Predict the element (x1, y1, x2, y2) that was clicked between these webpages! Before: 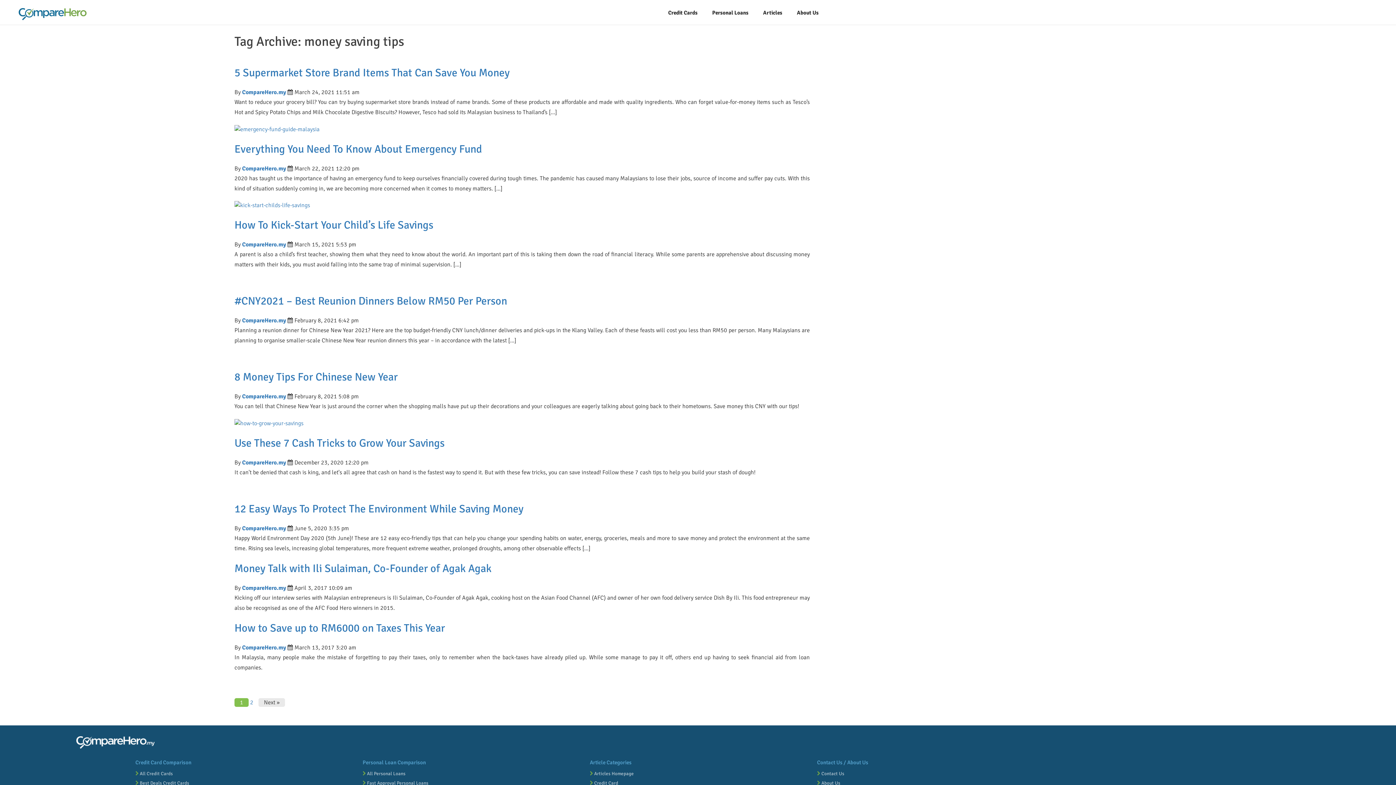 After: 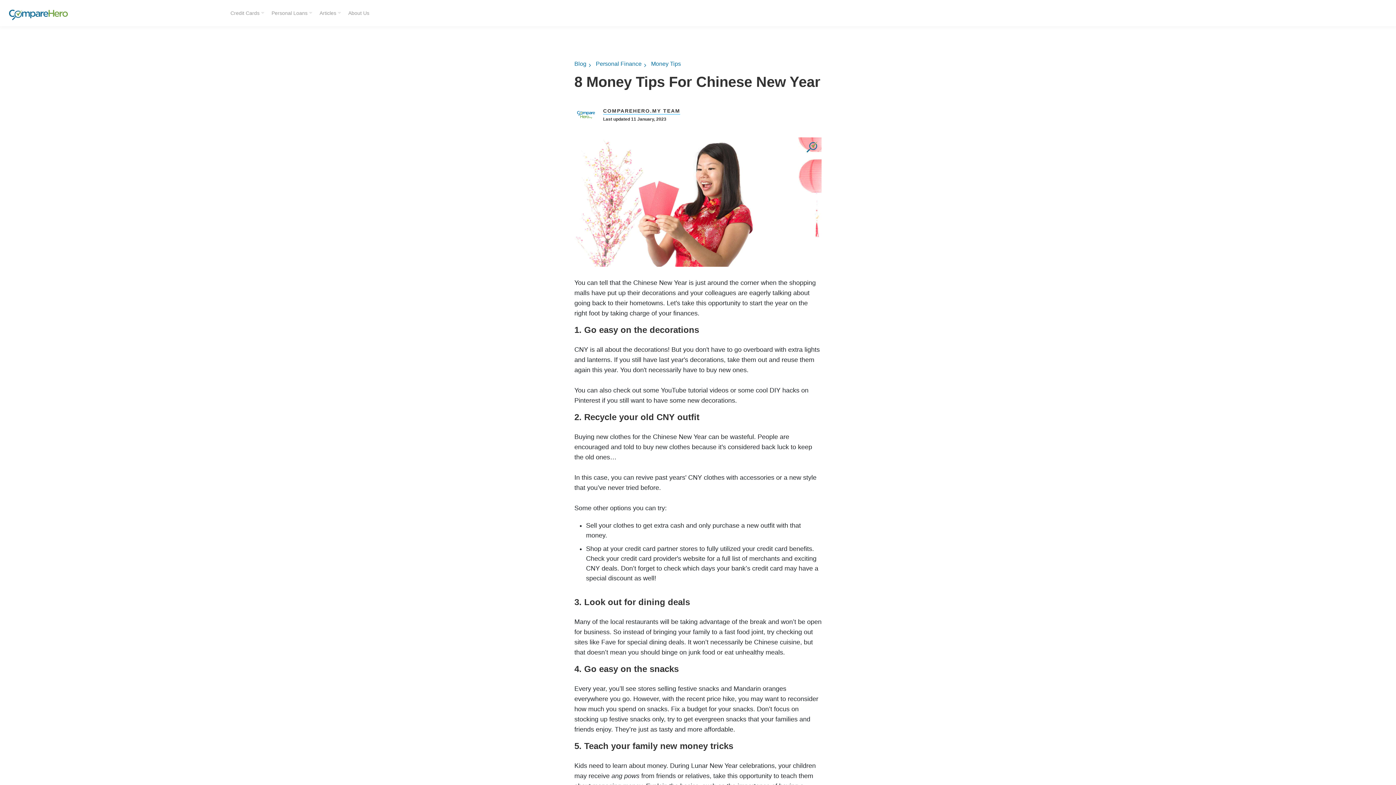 Action: bbox: (234, 370, 397, 384) label: 8 Money Tips For Chinese New Year